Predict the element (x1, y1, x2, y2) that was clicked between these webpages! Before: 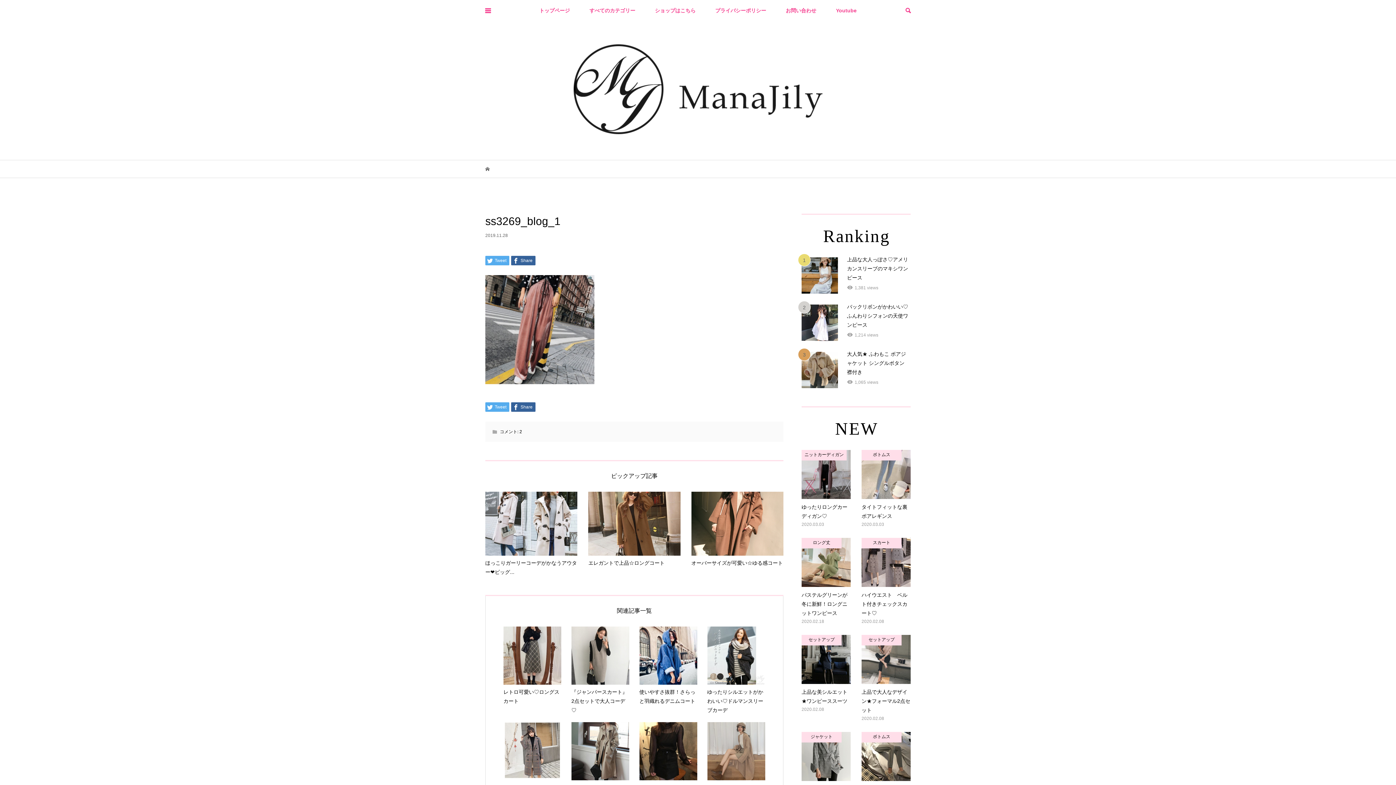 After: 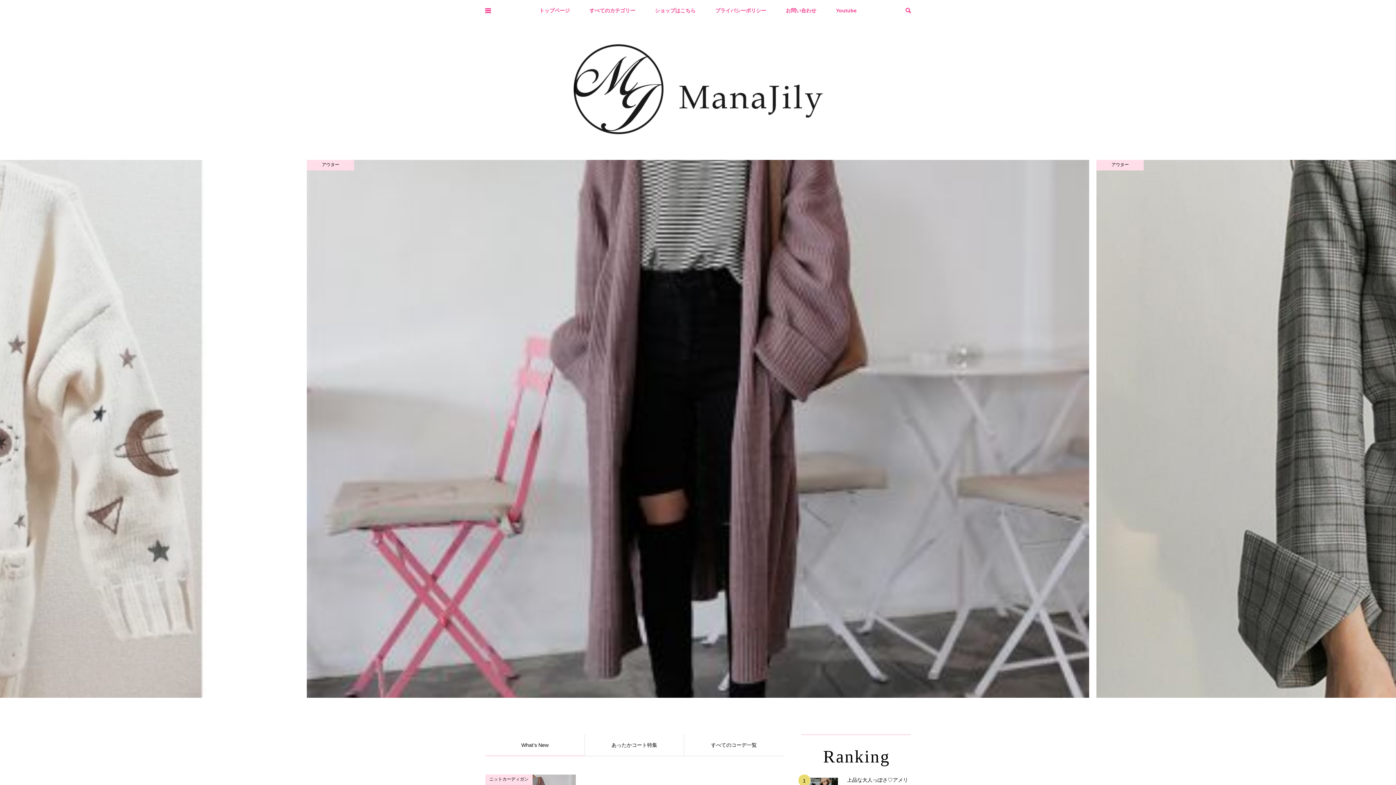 Action: bbox: (567, 86, 829, 92)